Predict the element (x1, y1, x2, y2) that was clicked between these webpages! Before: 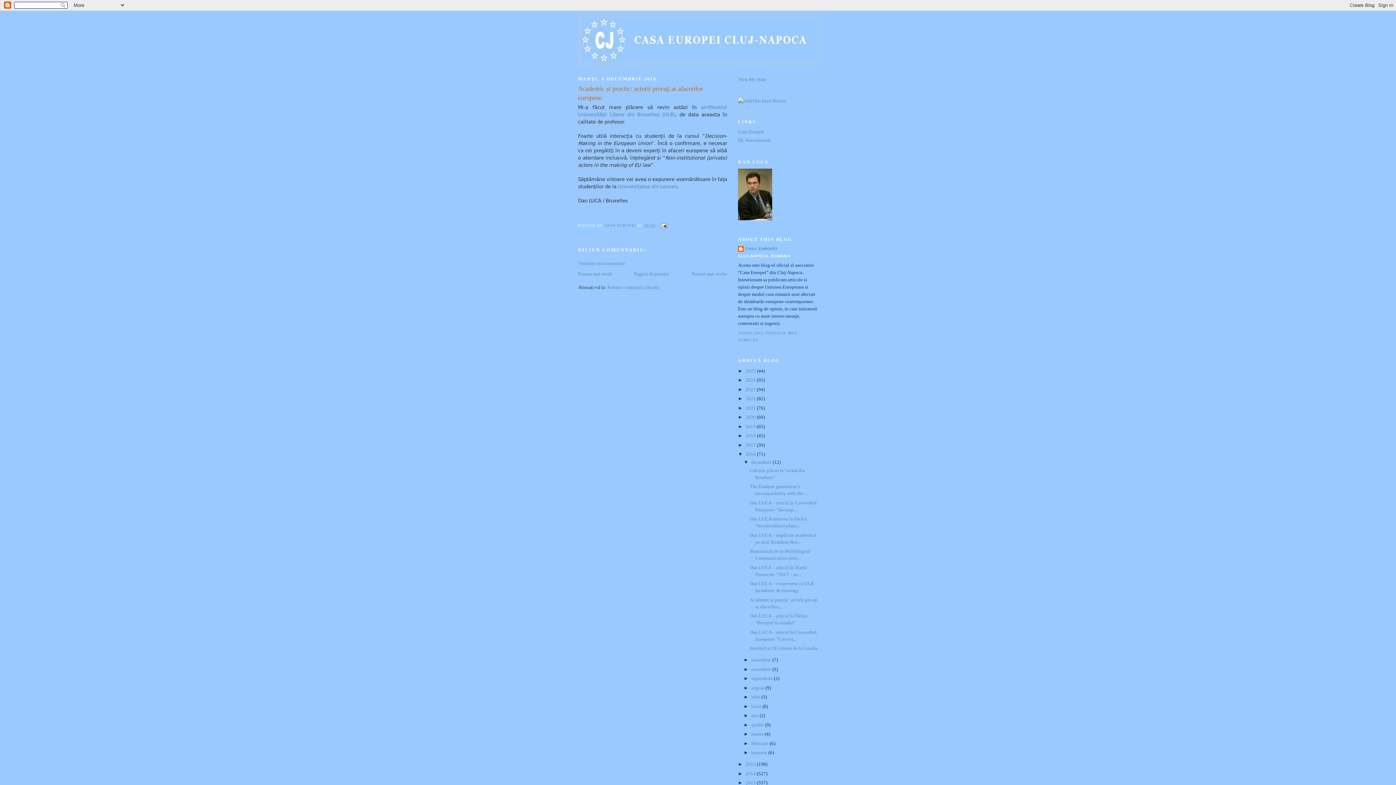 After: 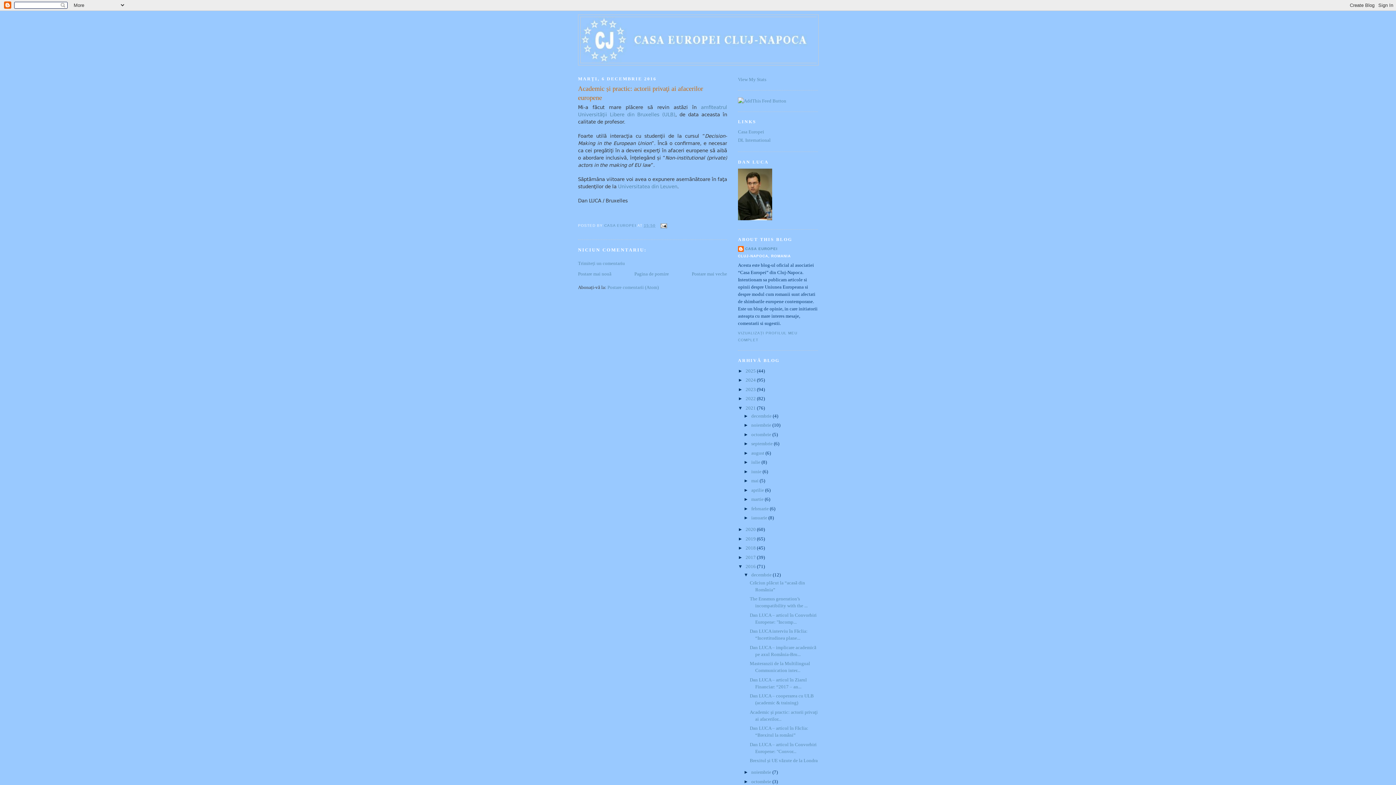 Action: bbox: (738, 405, 745, 410) label: ►  